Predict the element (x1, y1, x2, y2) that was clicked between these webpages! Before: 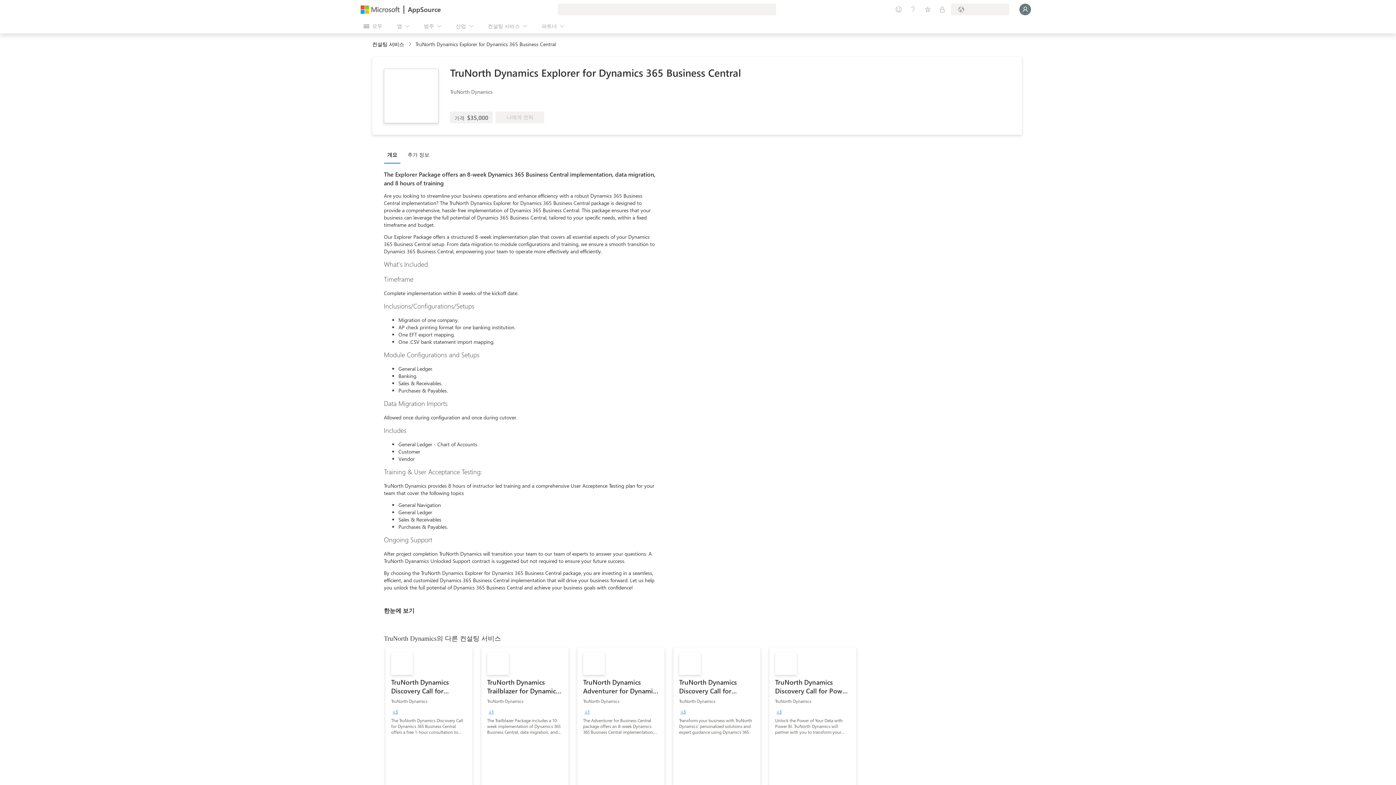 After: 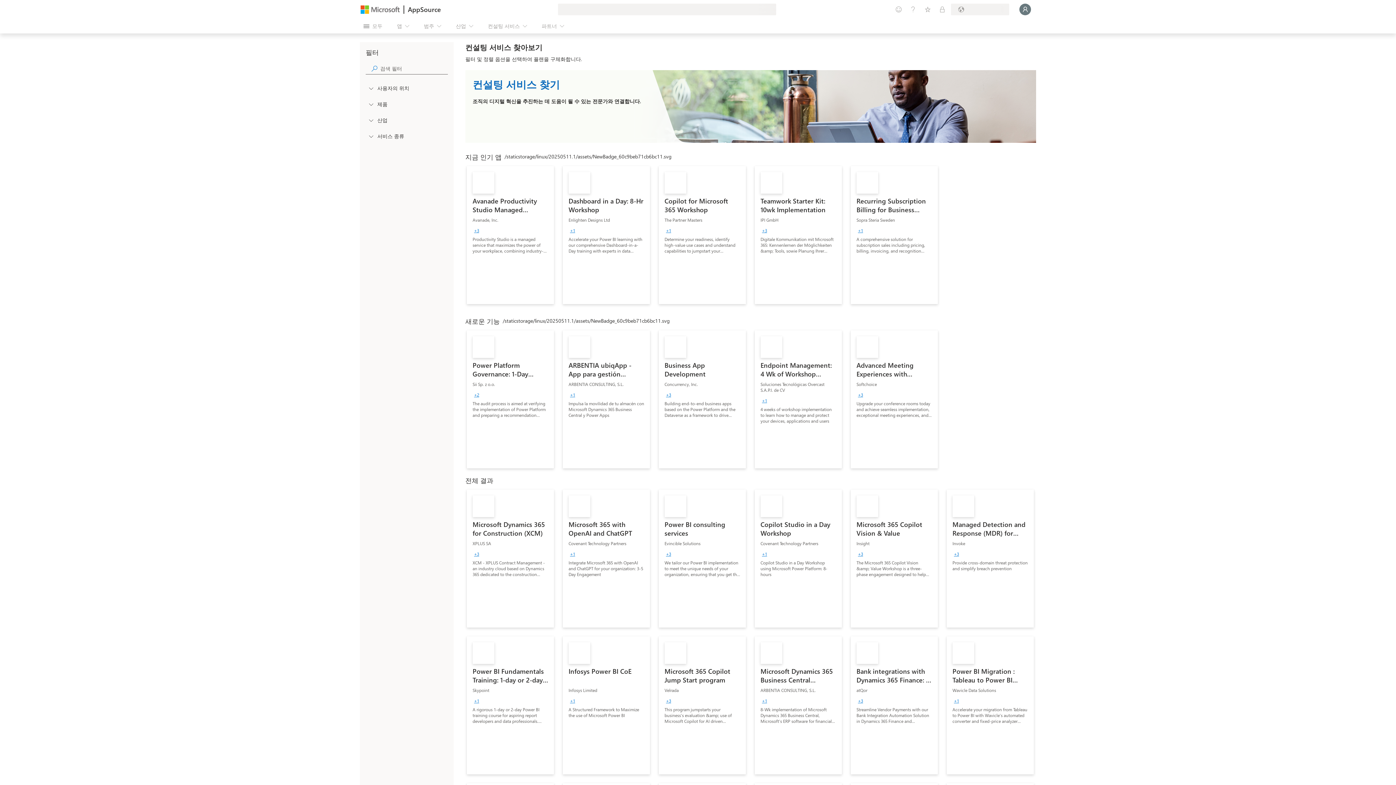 Action: label: 컨설팅 서비스 bbox: (372, 40, 408, 47)